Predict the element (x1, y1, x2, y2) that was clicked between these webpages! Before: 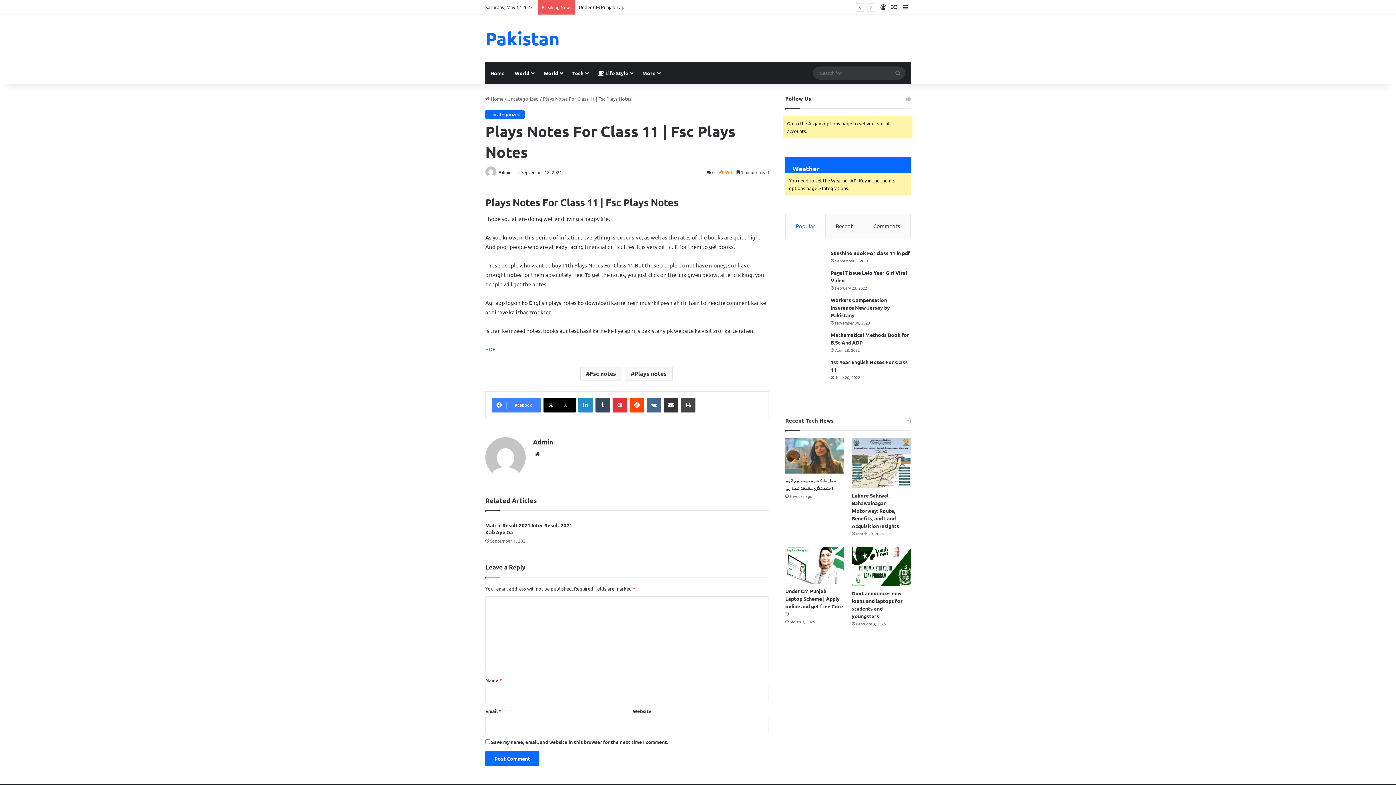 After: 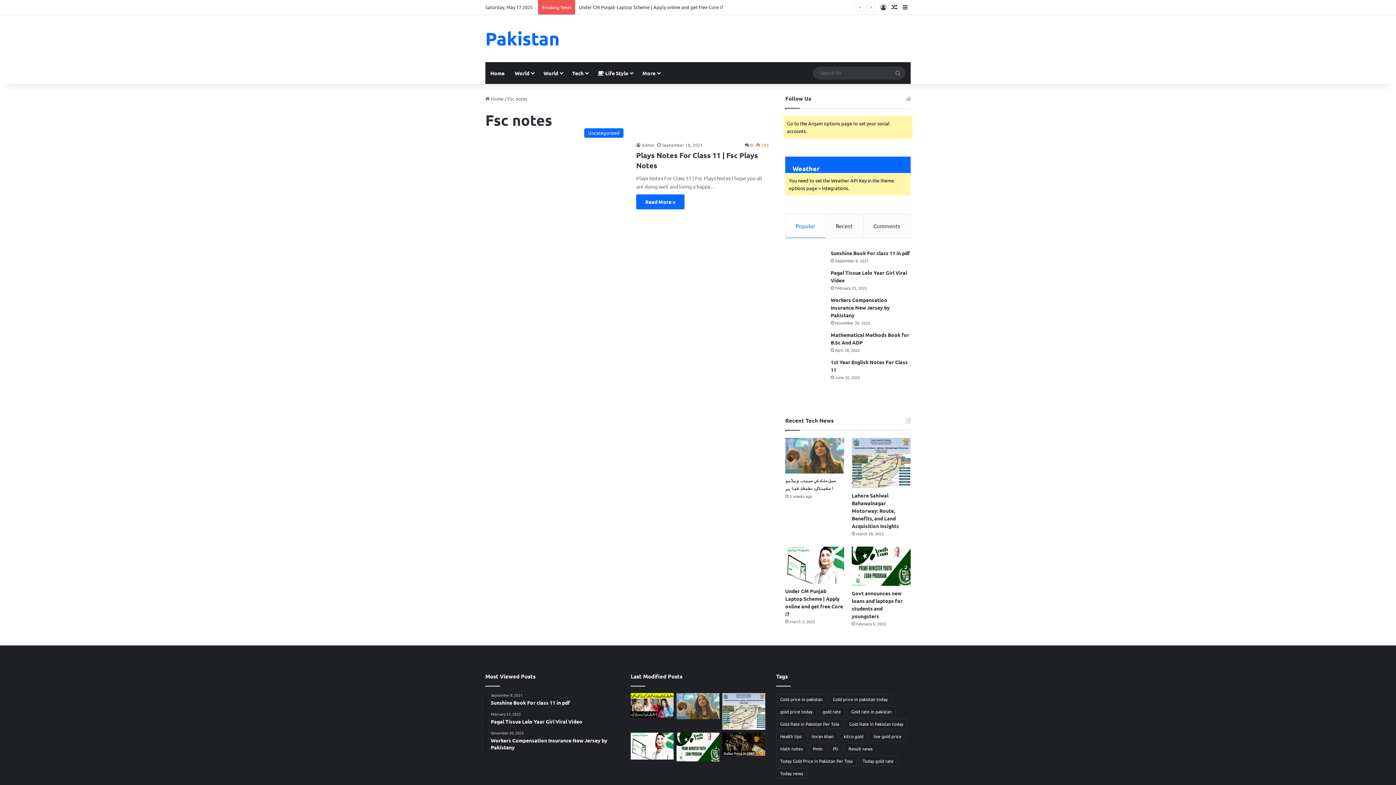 Action: label: Fsc notes bbox: (580, 366, 622, 380)